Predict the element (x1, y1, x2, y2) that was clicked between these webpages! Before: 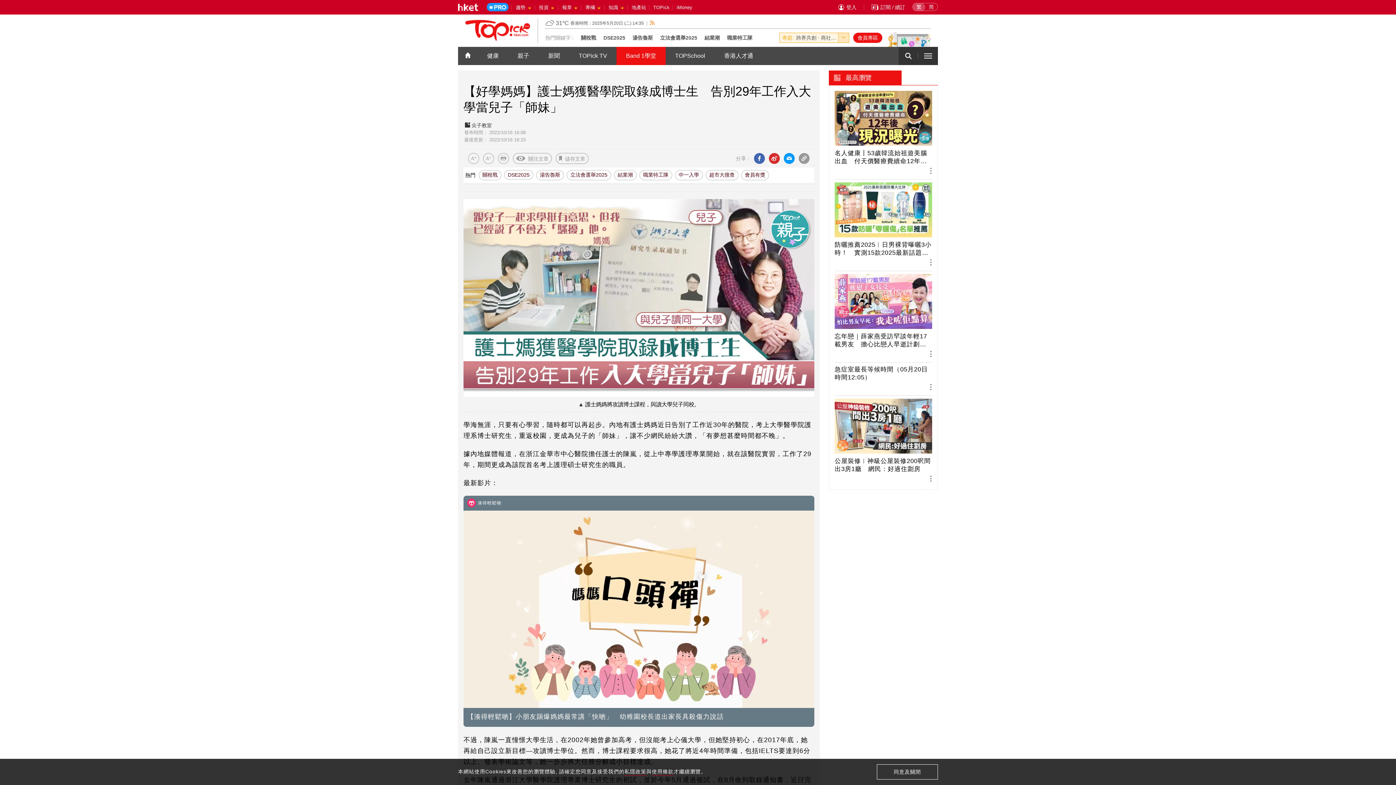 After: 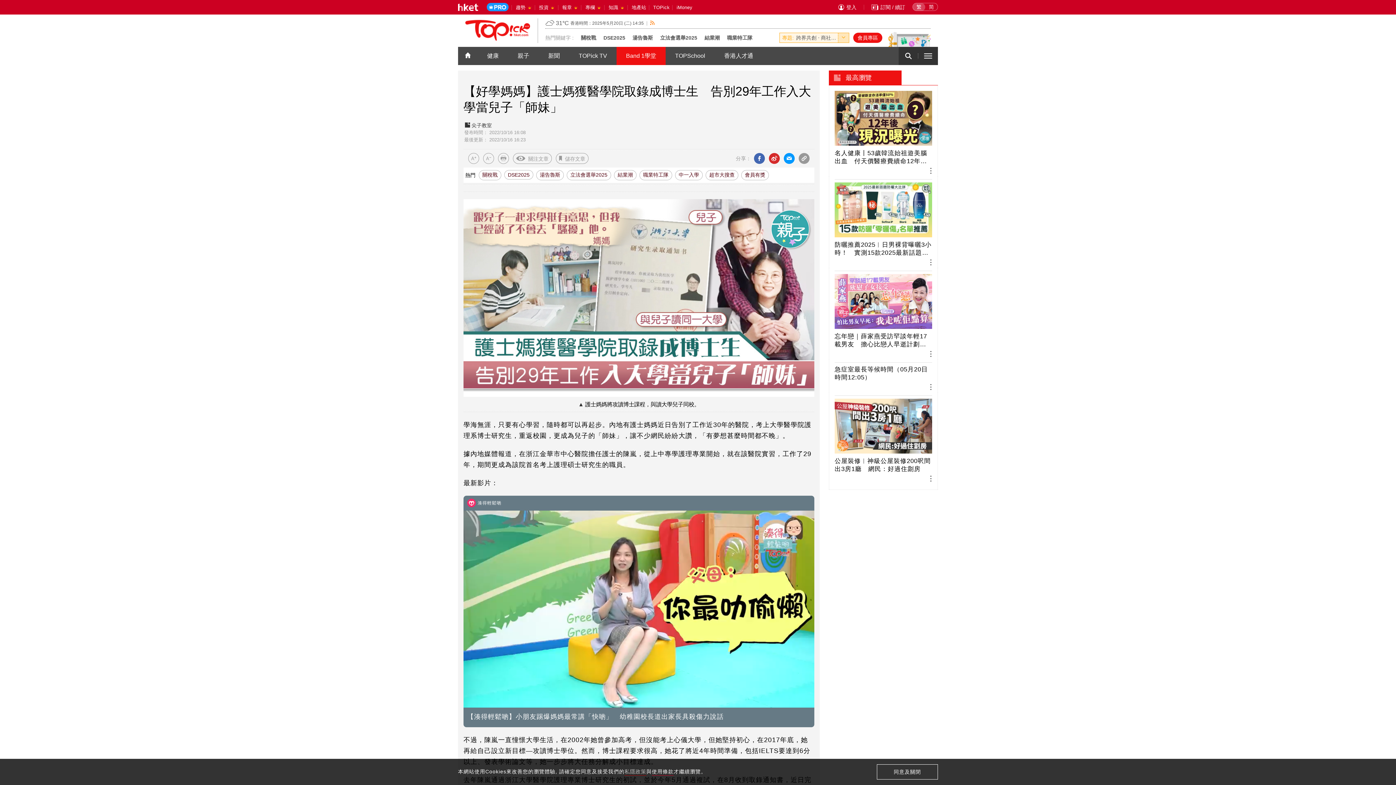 Action: bbox: (624, 768, 646, 776) label: 私隱政策